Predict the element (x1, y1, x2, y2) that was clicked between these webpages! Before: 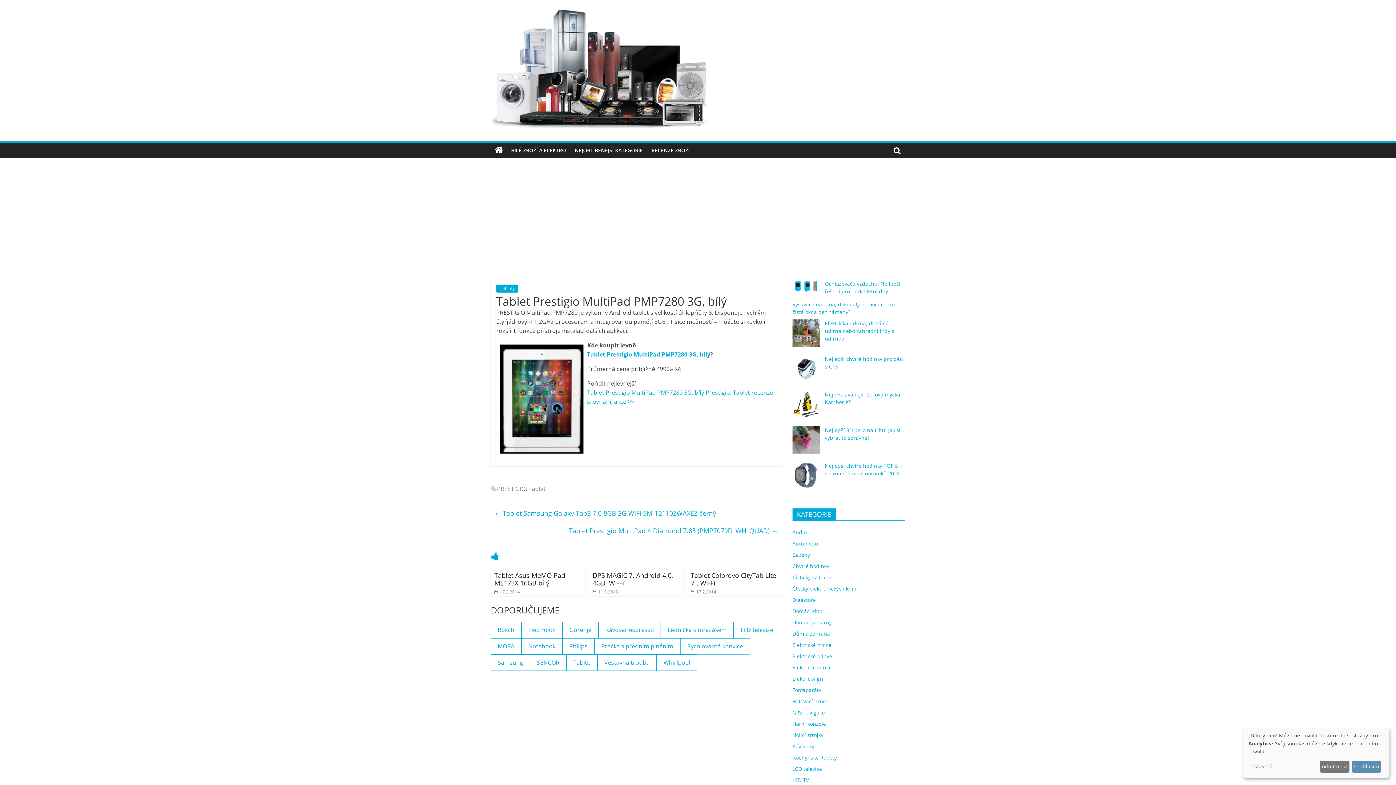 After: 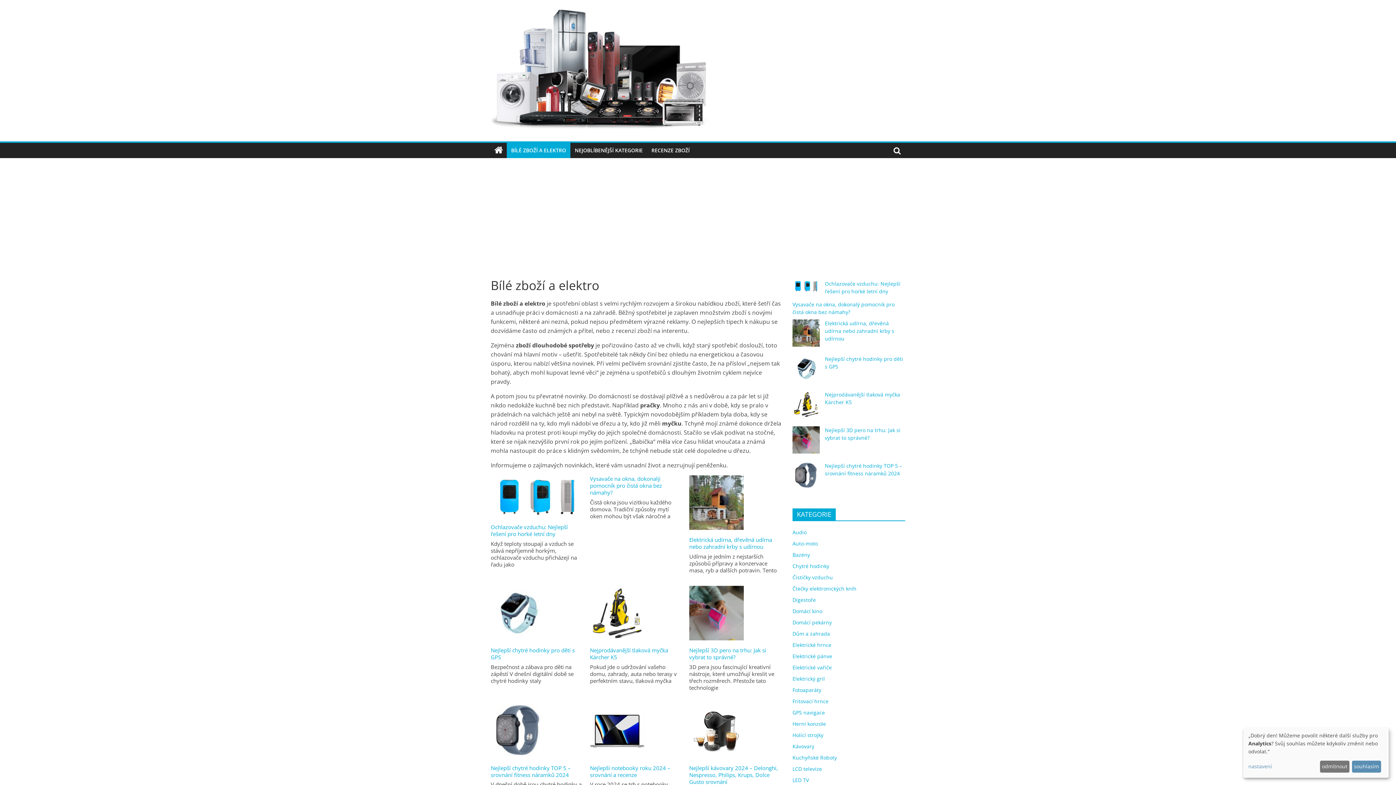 Action: label: BÍLÉ ZBOŽÍ A ELEKTRO bbox: (506, 142, 570, 158)